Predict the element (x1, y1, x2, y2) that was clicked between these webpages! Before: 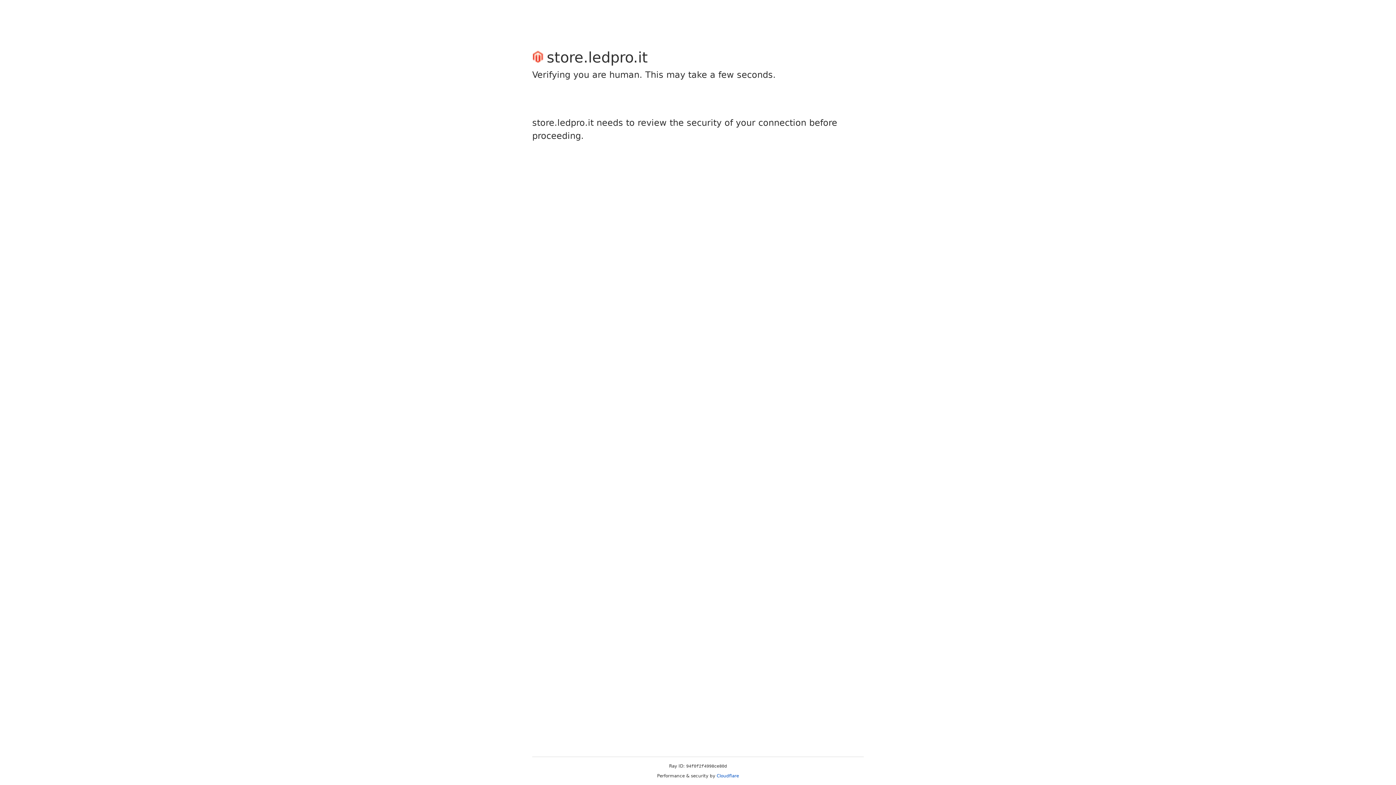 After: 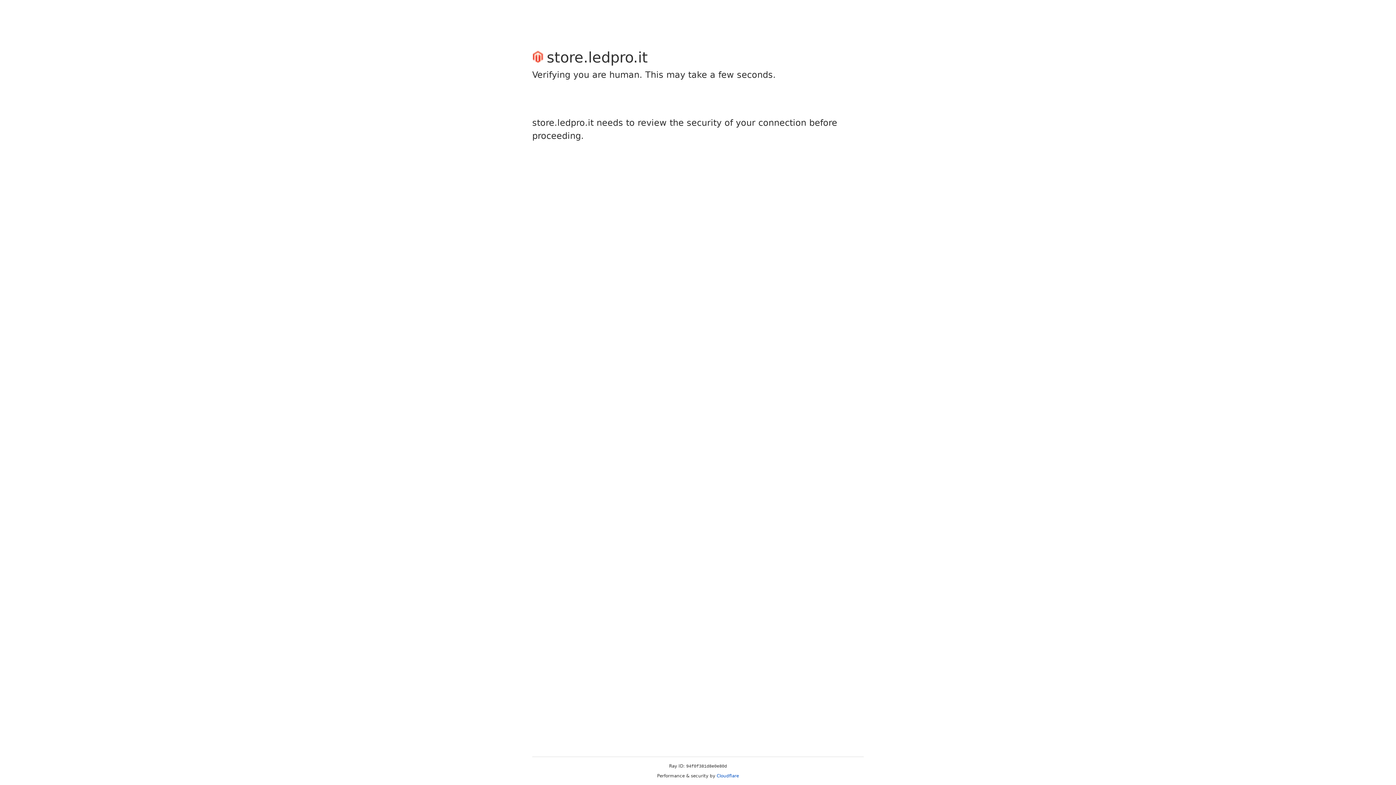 Action: label: Cloudflare bbox: (716, 773, 739, 778)